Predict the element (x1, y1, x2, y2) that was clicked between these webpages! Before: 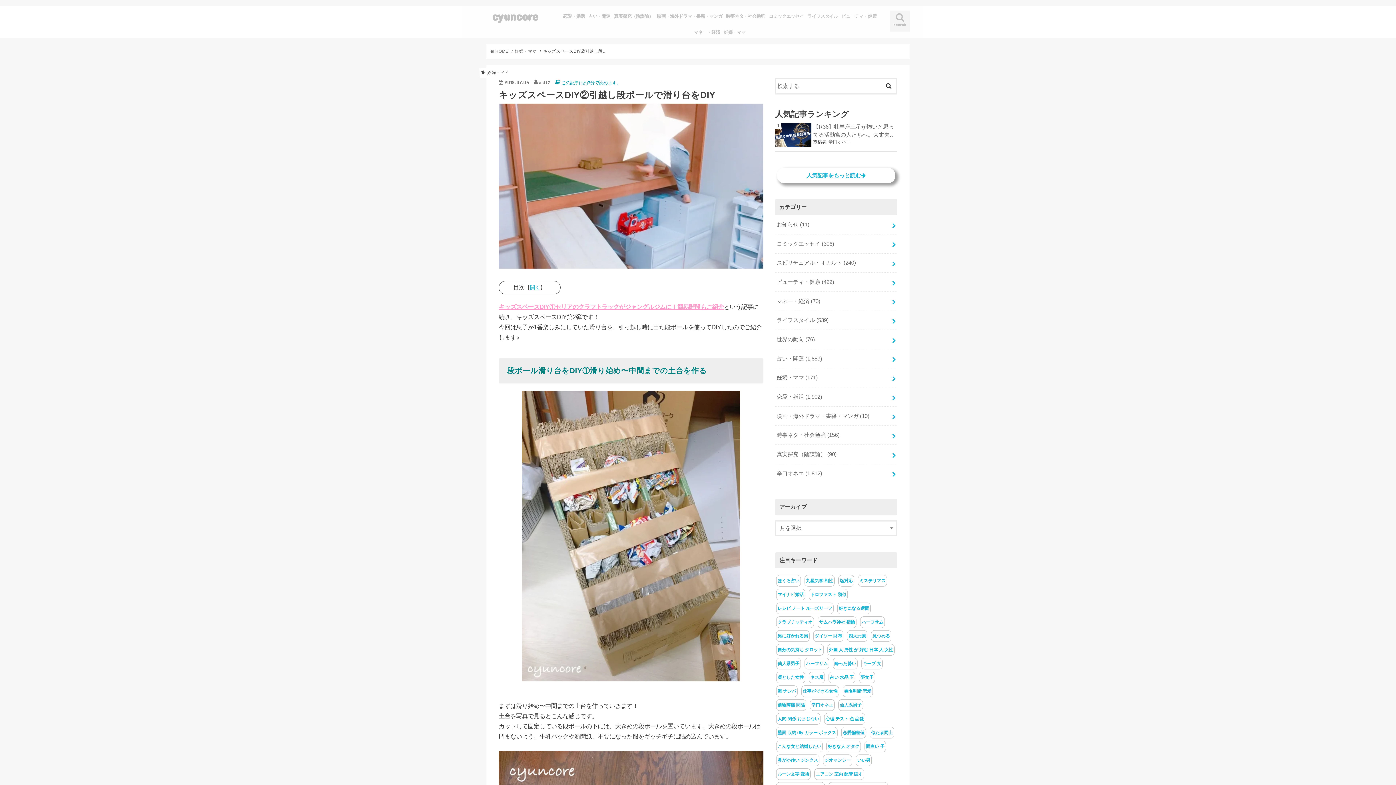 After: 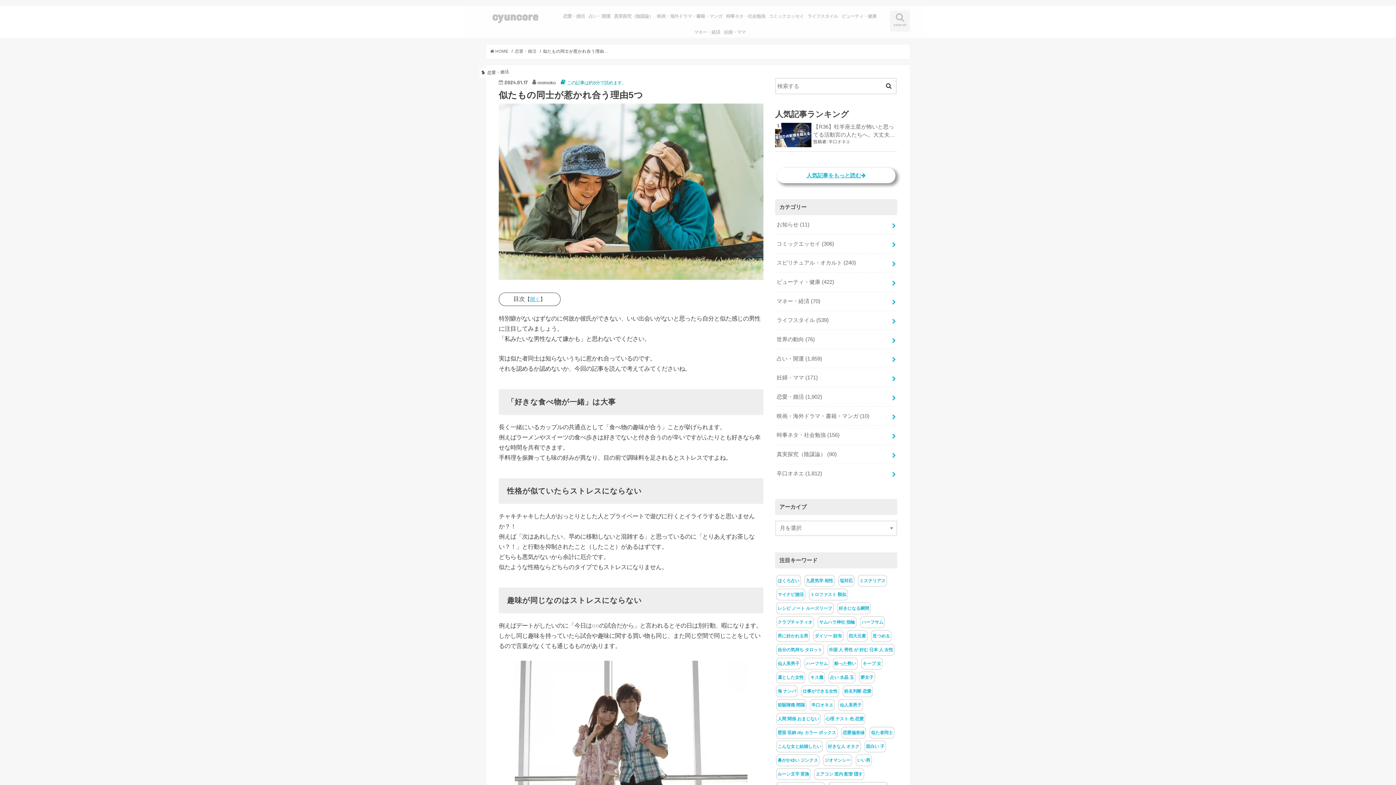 Action: bbox: (871, 730, 893, 735) label: 似た者同士